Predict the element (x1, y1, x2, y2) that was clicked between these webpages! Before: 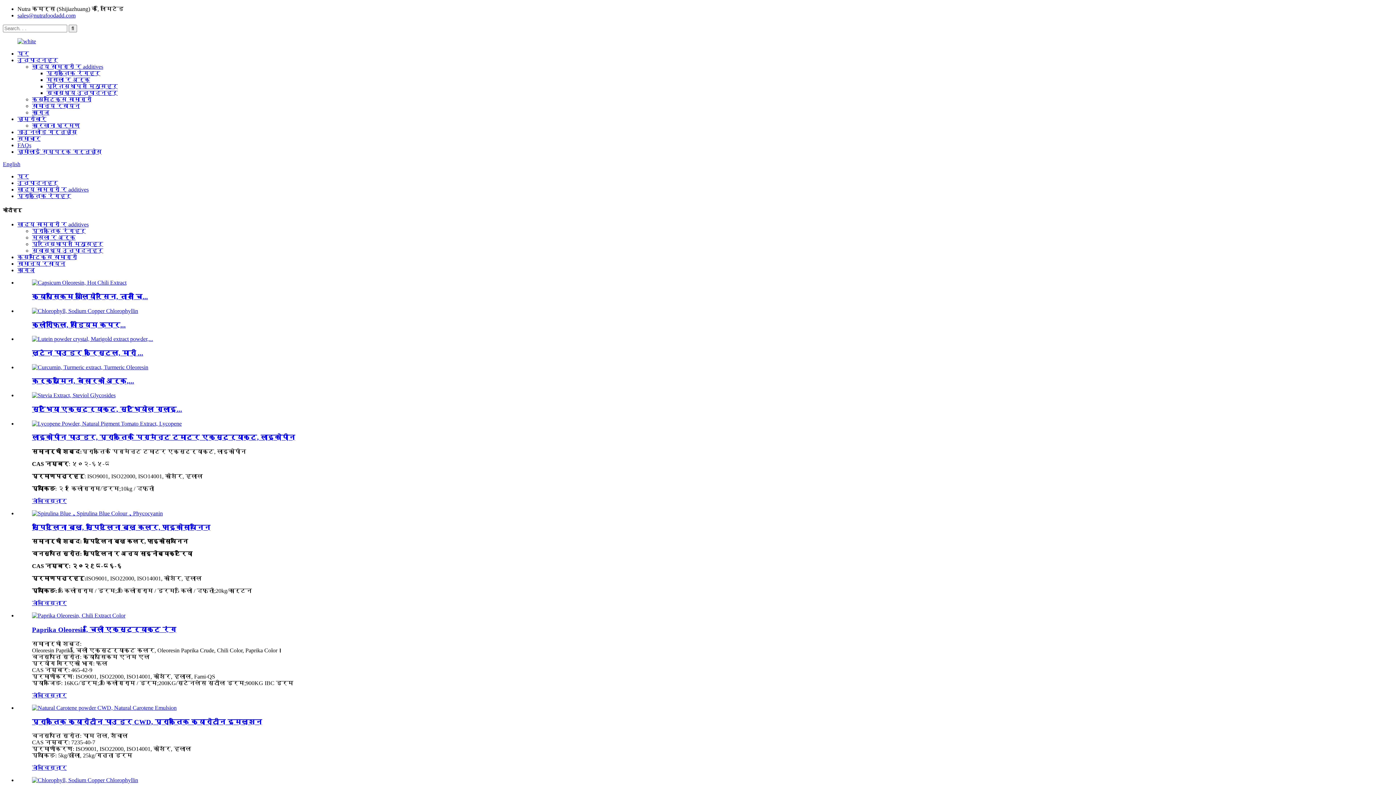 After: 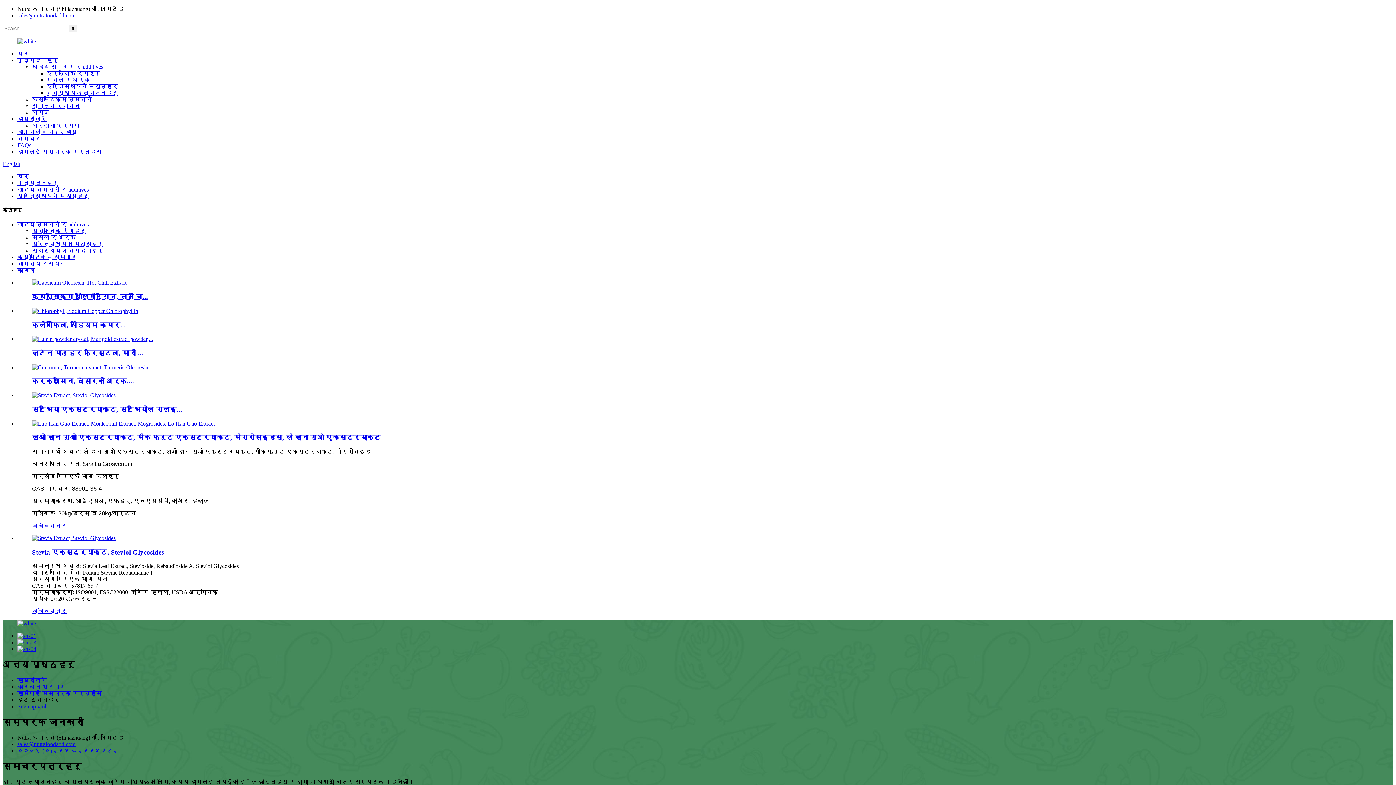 Action: bbox: (32, 241, 103, 247) label: प्रतिस्थापन मिठासहरू